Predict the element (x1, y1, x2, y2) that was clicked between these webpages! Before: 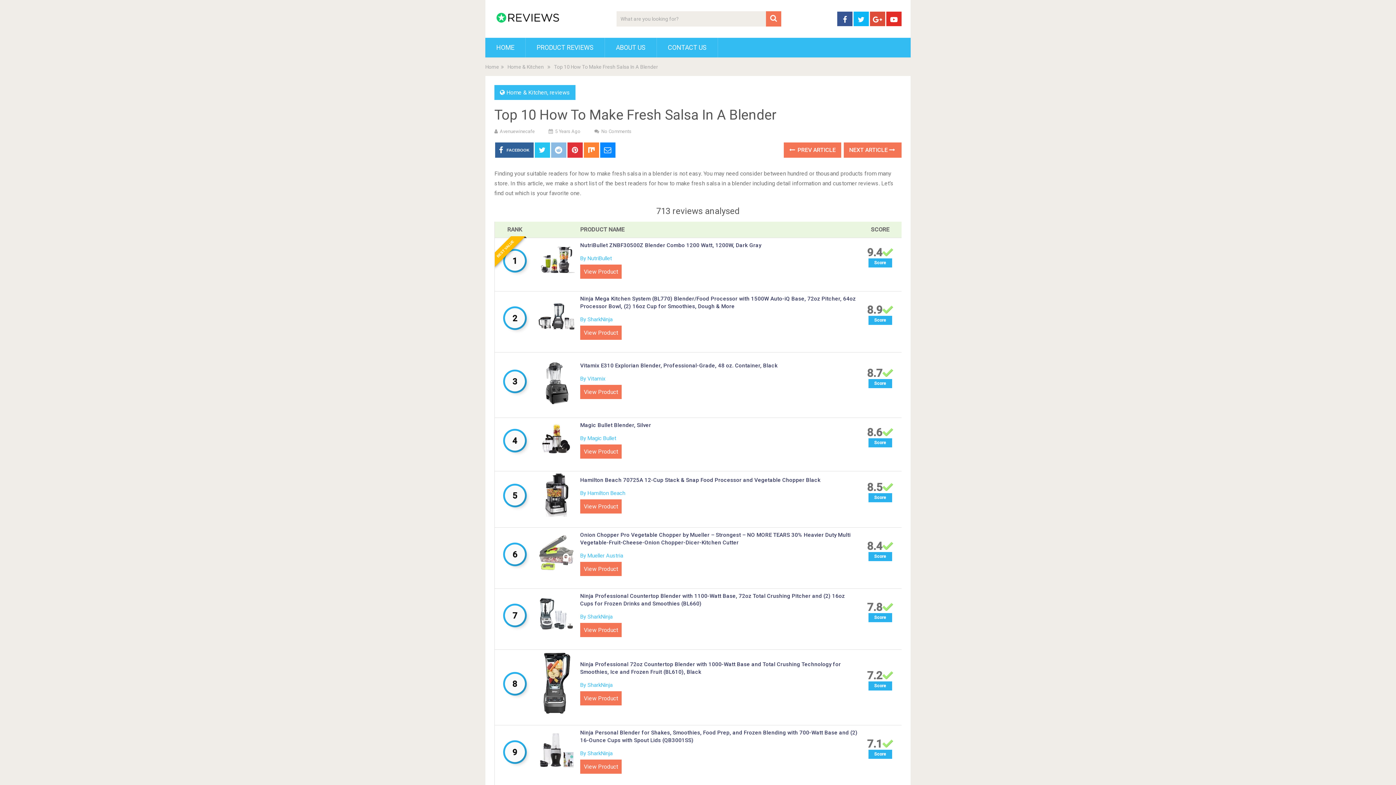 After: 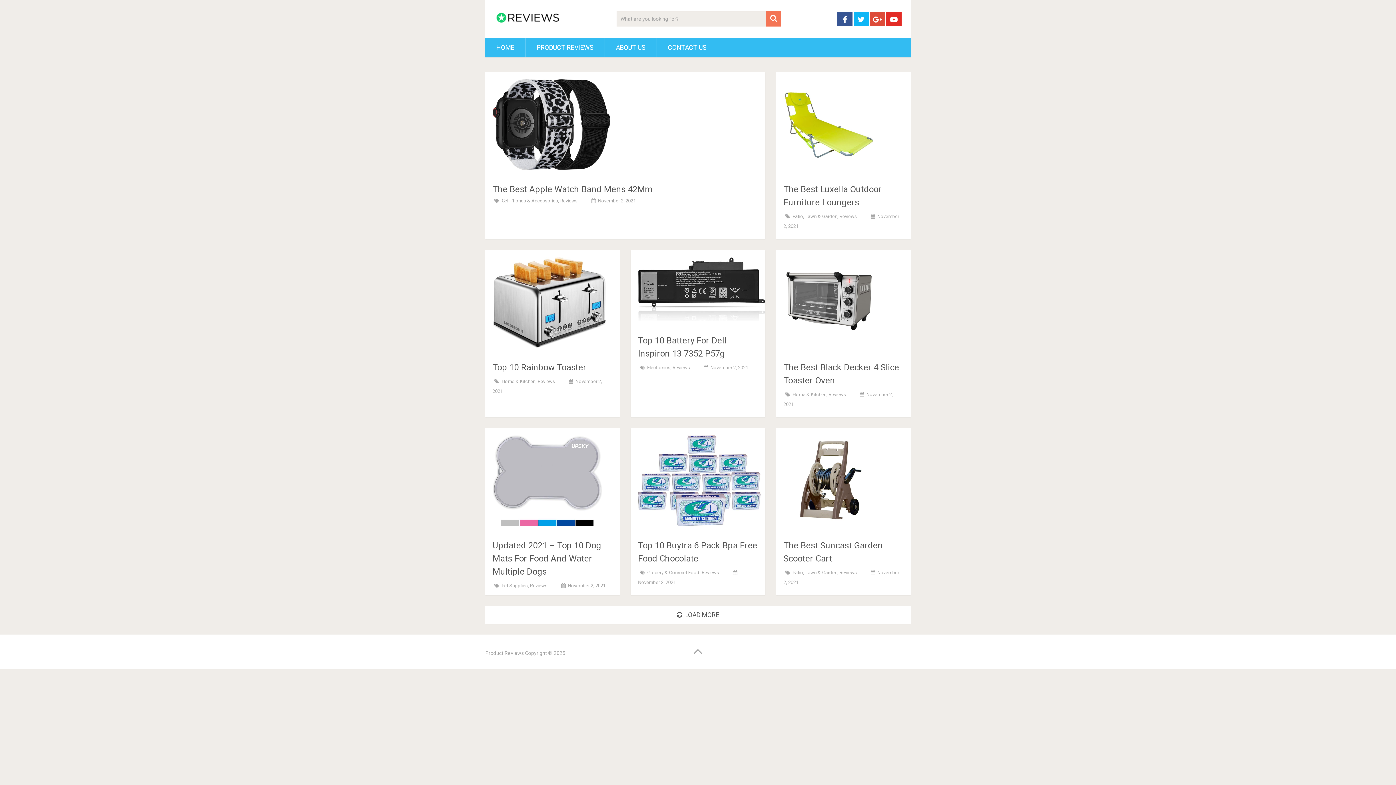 Action: label: HOME bbox: (485, 37, 525, 57)